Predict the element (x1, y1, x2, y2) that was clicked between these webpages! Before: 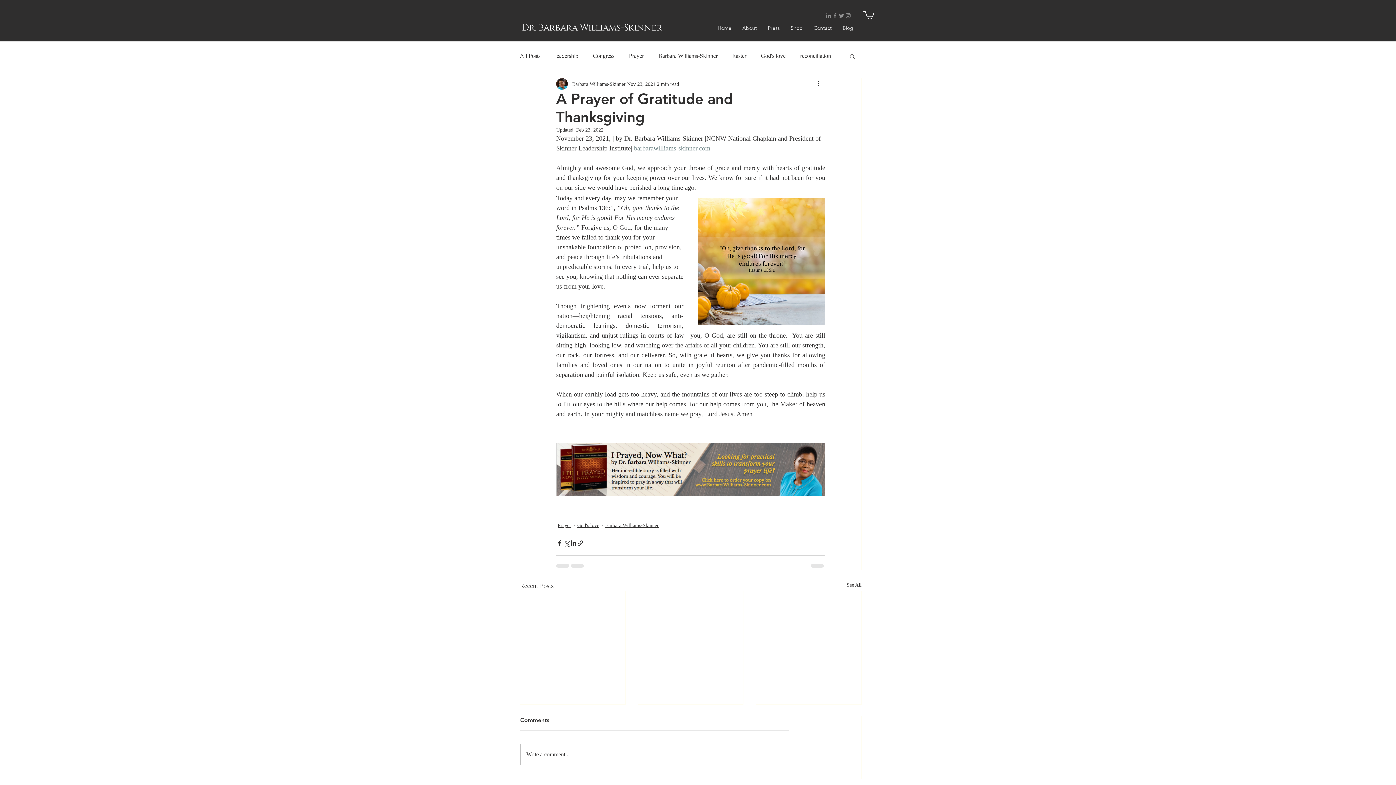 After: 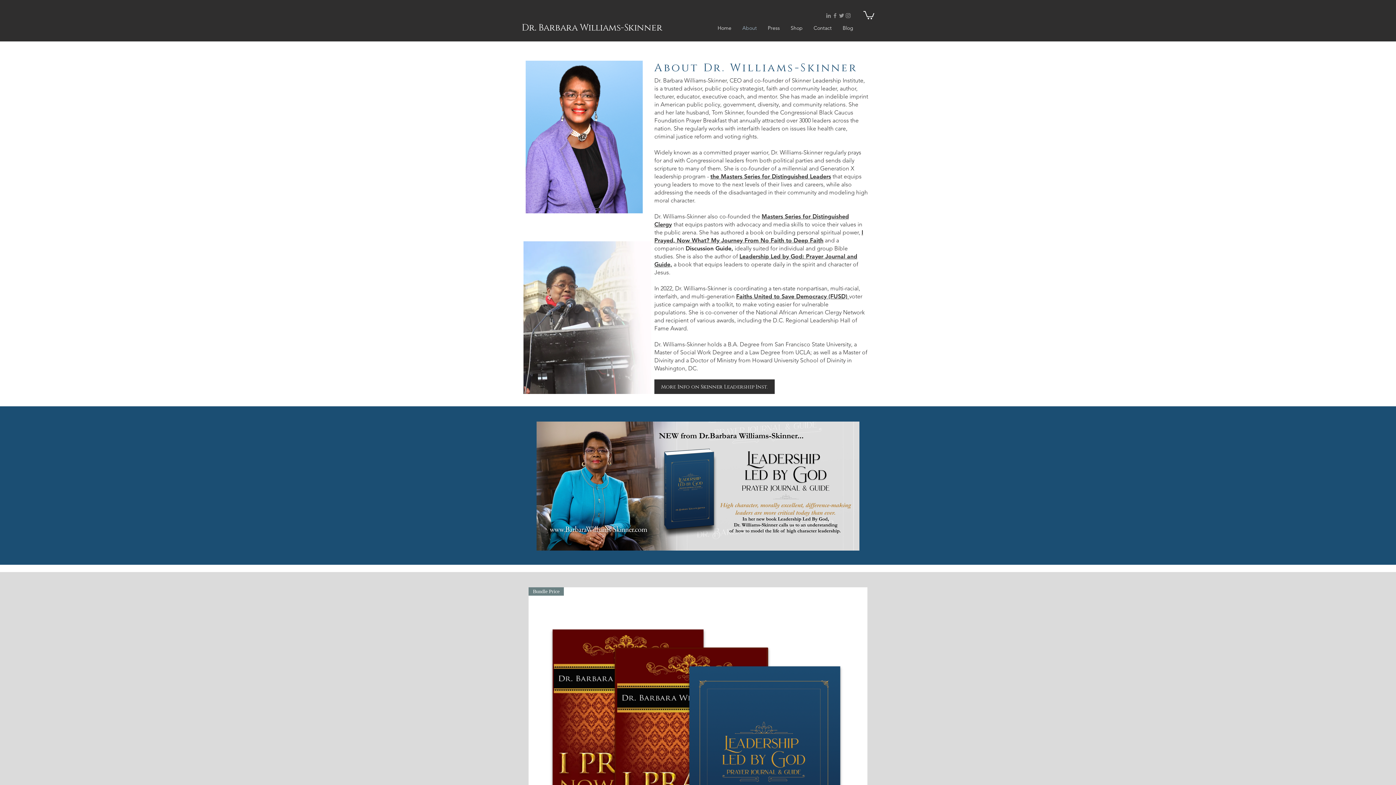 Action: bbox: (737, 21, 762, 34) label: About